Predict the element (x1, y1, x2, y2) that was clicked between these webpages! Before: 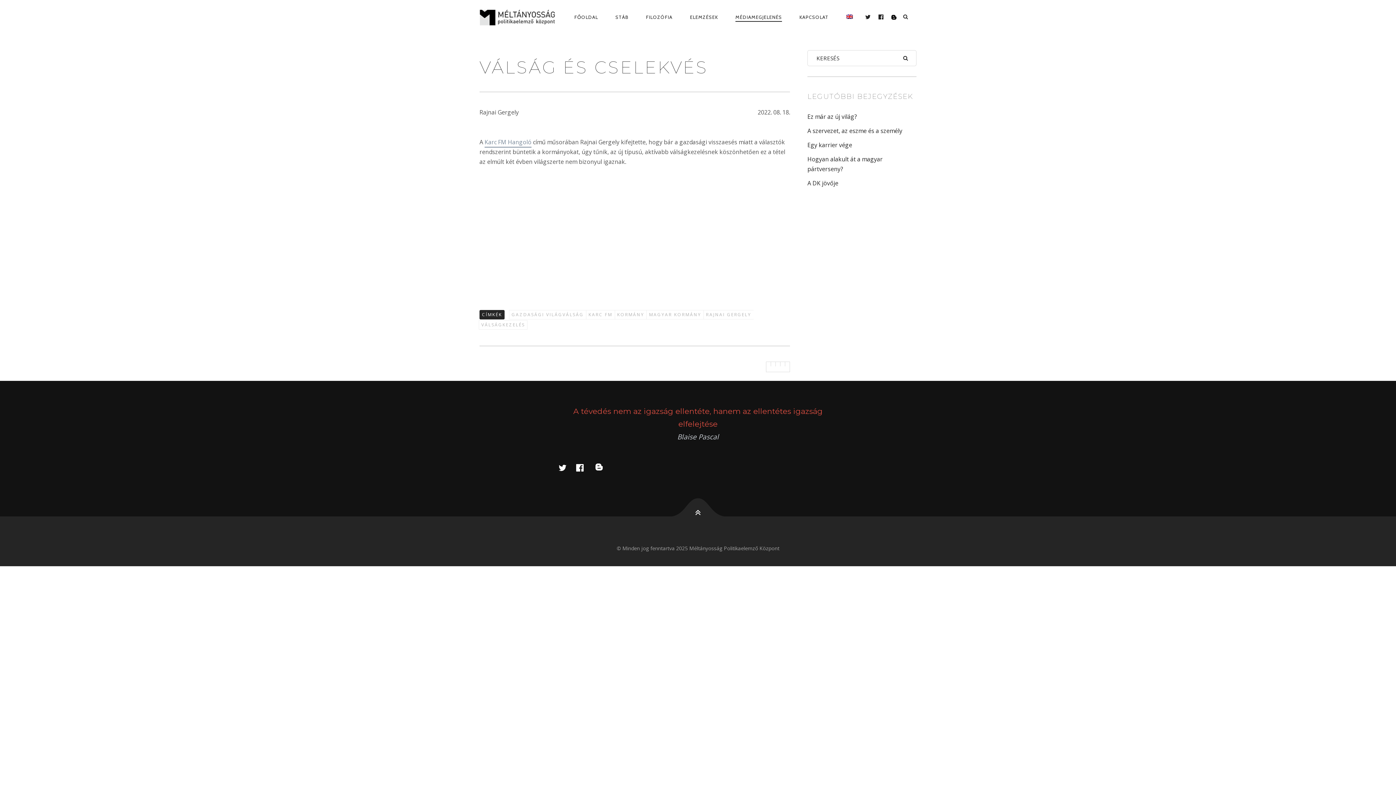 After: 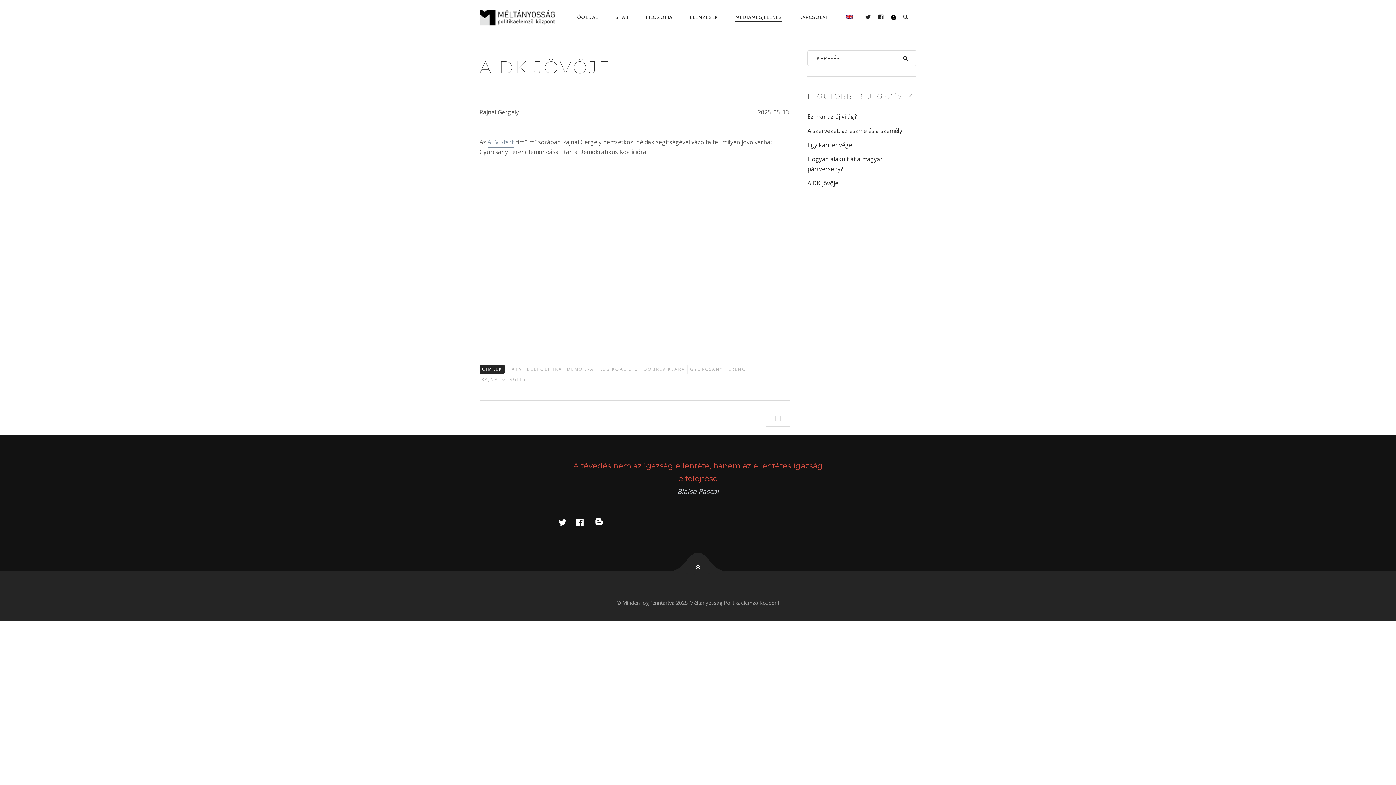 Action: bbox: (807, 176, 916, 190) label: A DK jövője